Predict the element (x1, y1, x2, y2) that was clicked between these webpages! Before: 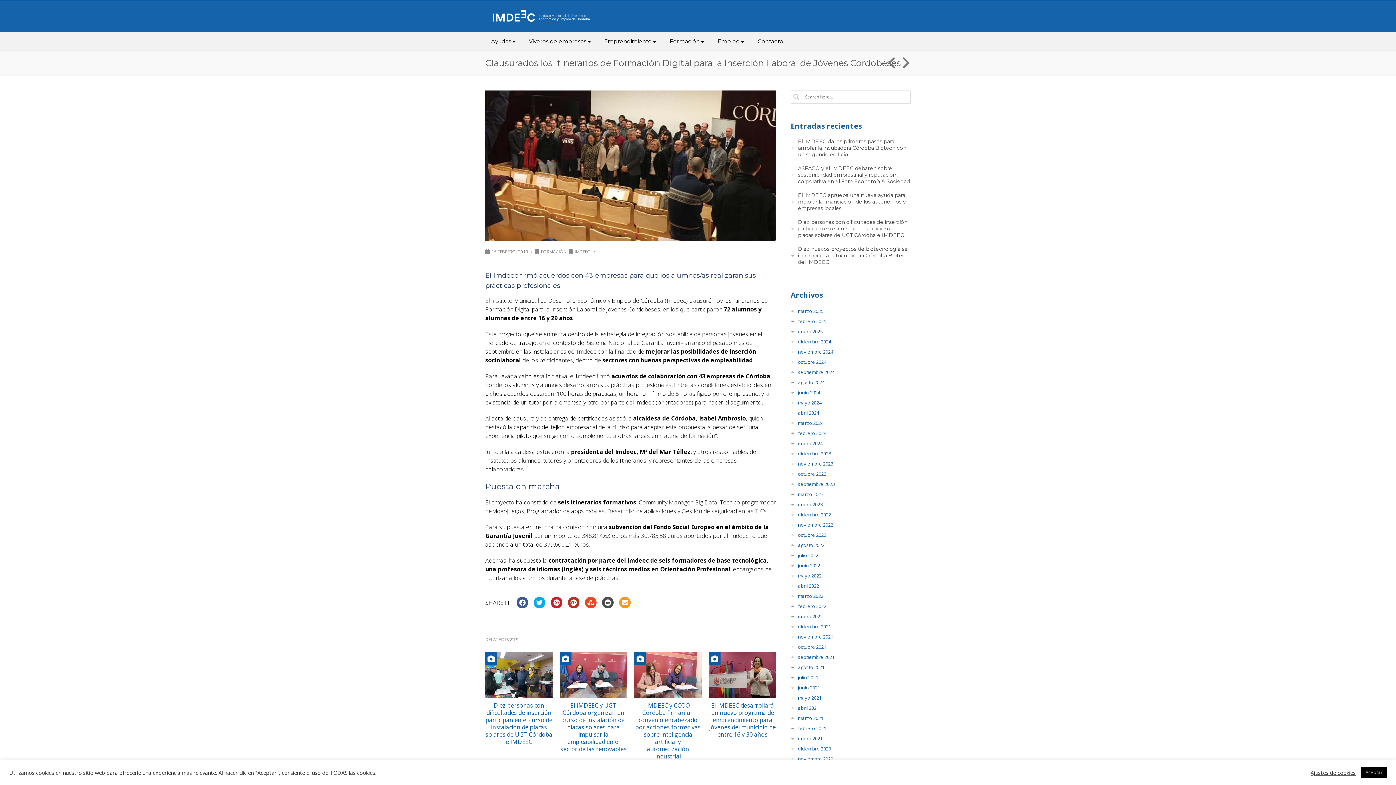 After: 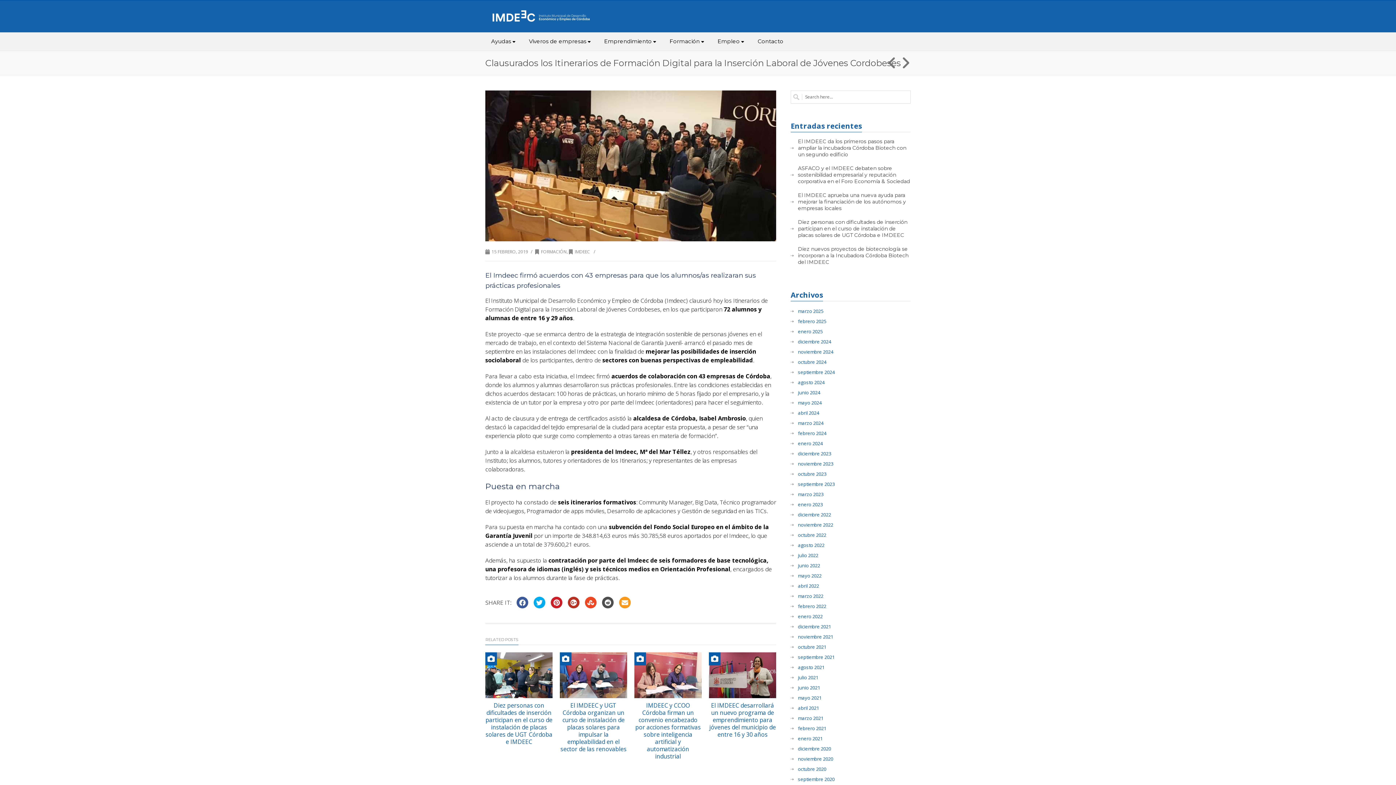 Action: bbox: (1361, 767, 1387, 778) label: Aceptar